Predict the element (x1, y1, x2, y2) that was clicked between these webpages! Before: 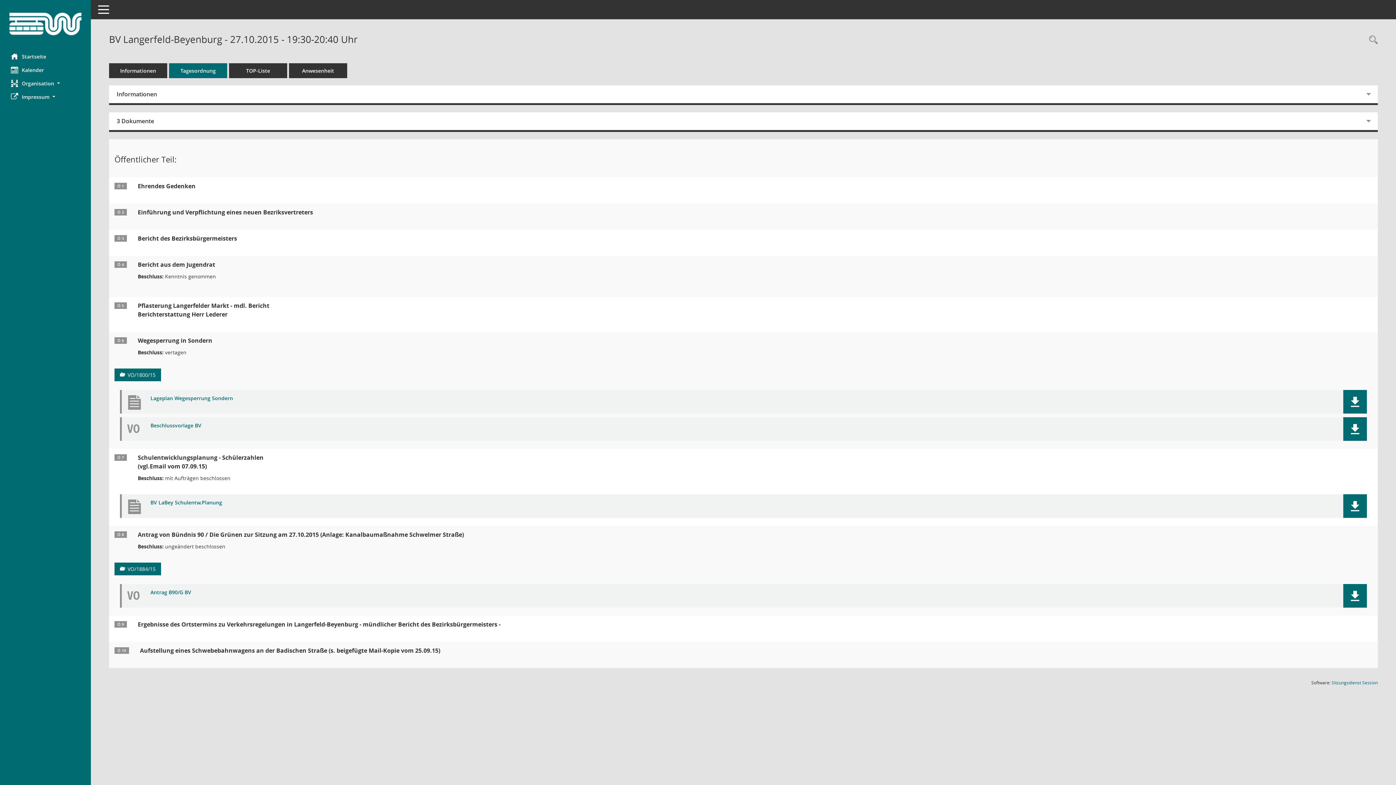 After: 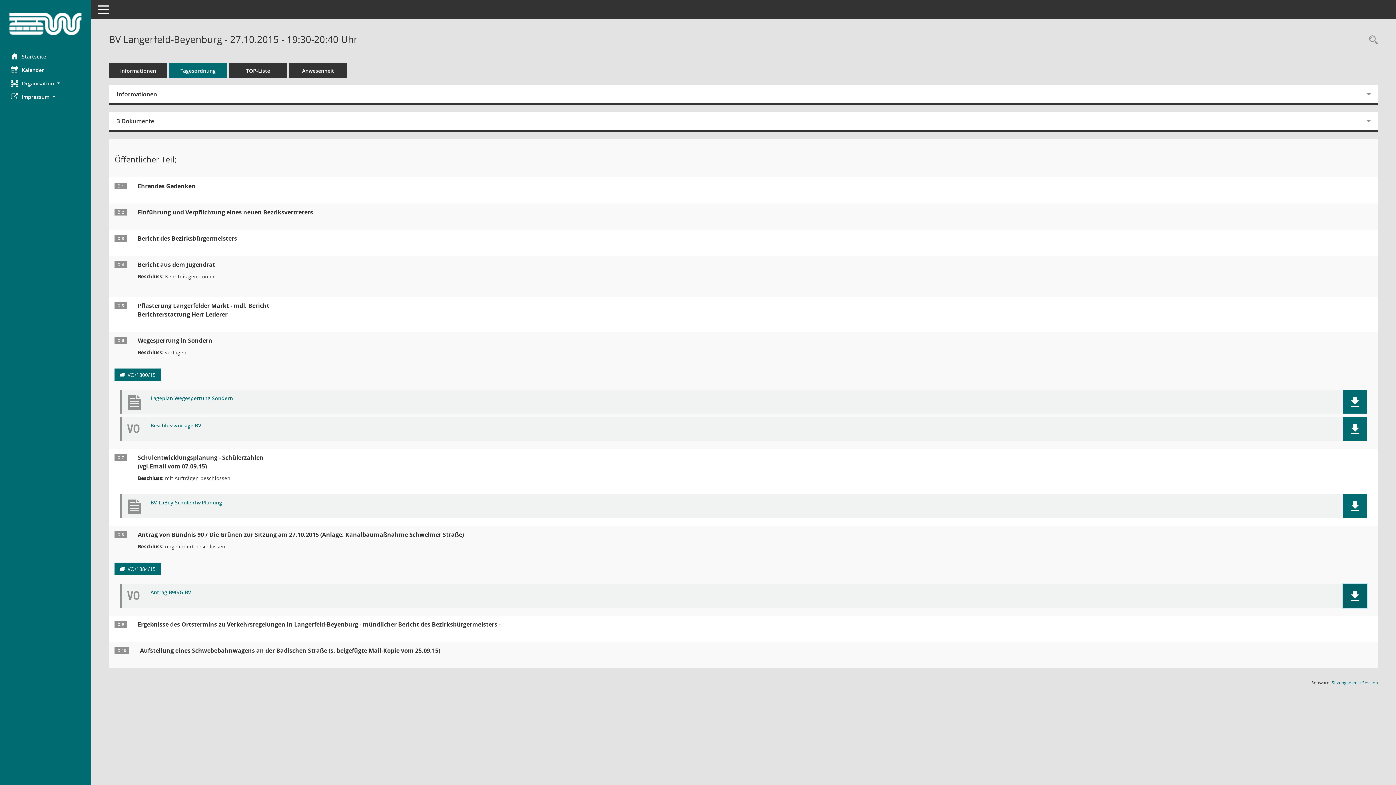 Action: bbox: (1350, 591, 1360, 601)